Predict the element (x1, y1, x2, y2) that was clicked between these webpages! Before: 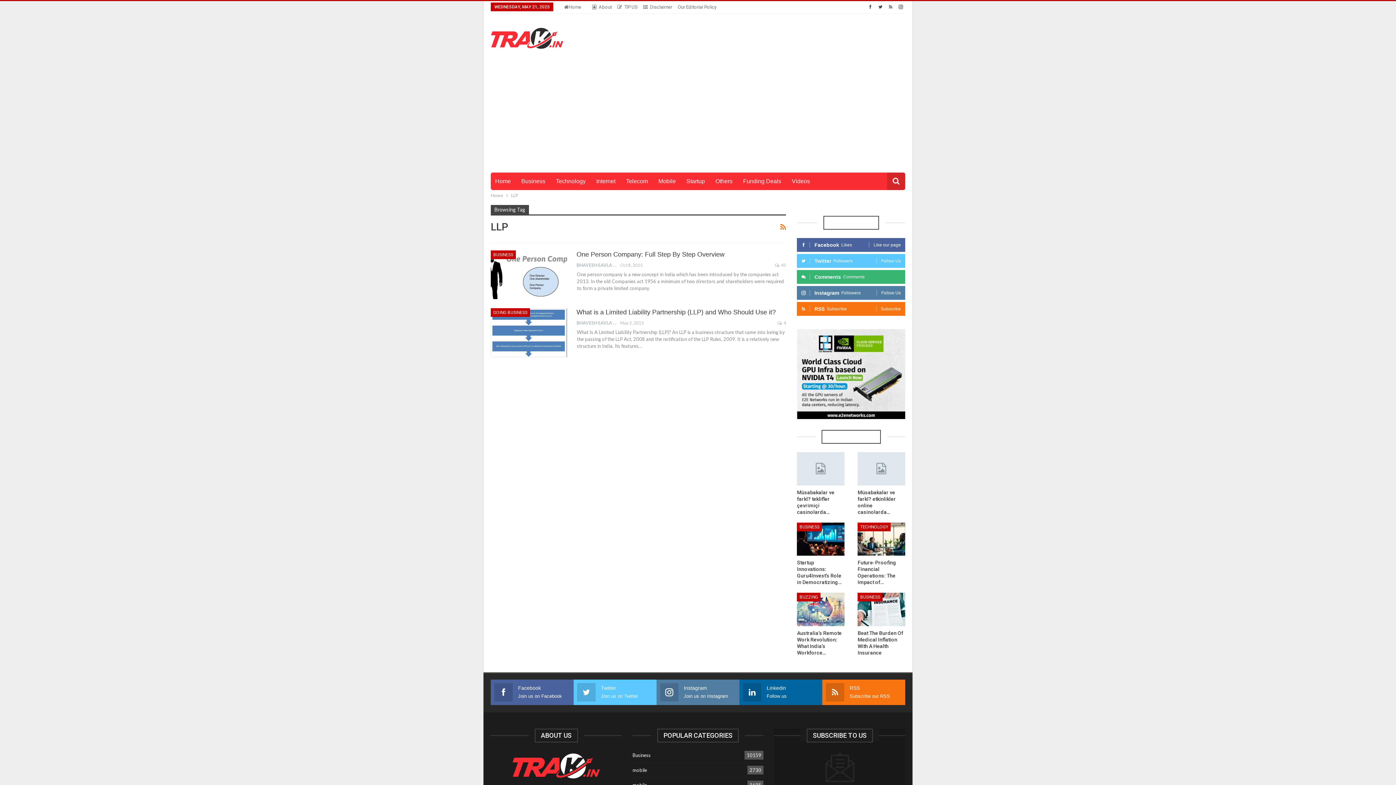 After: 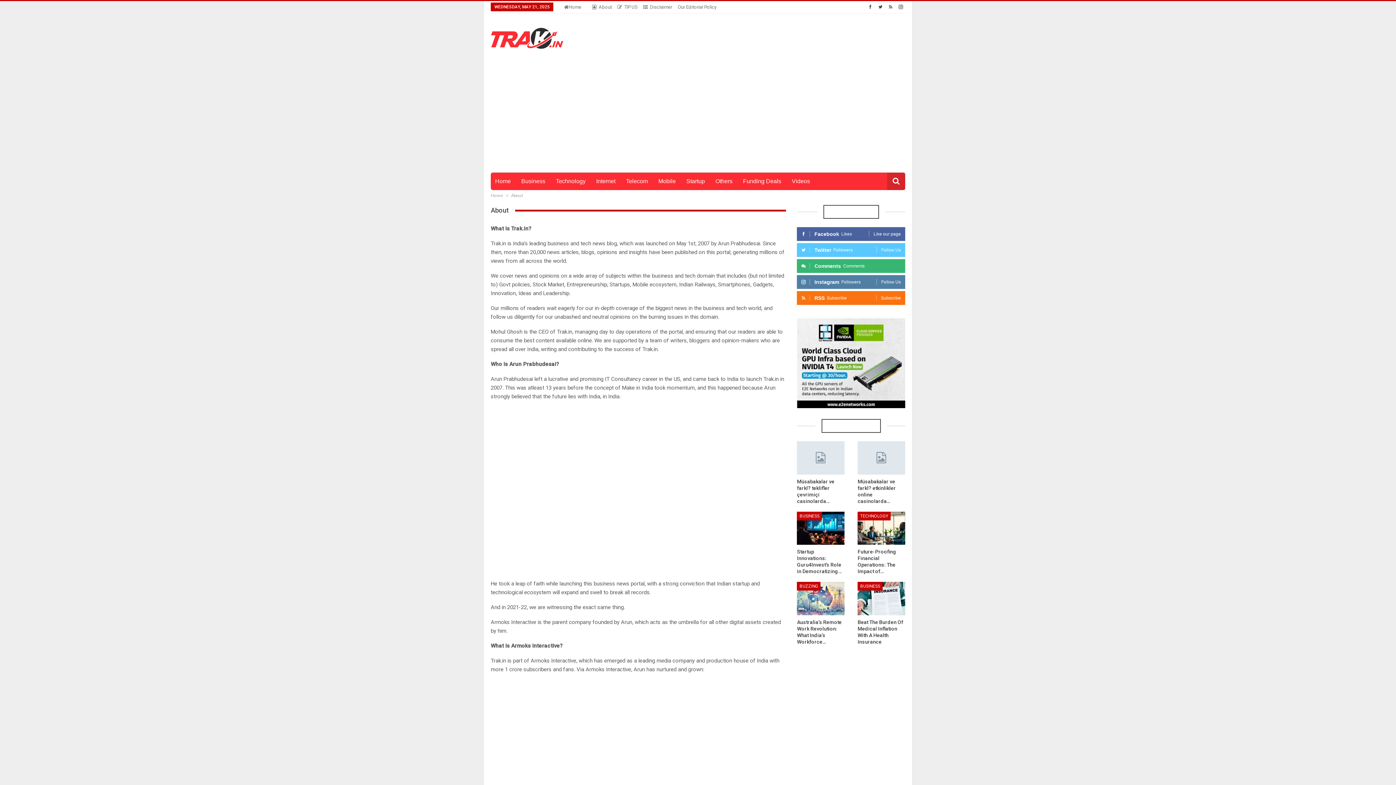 Action: bbox: (592, 4, 612, 9) label: About